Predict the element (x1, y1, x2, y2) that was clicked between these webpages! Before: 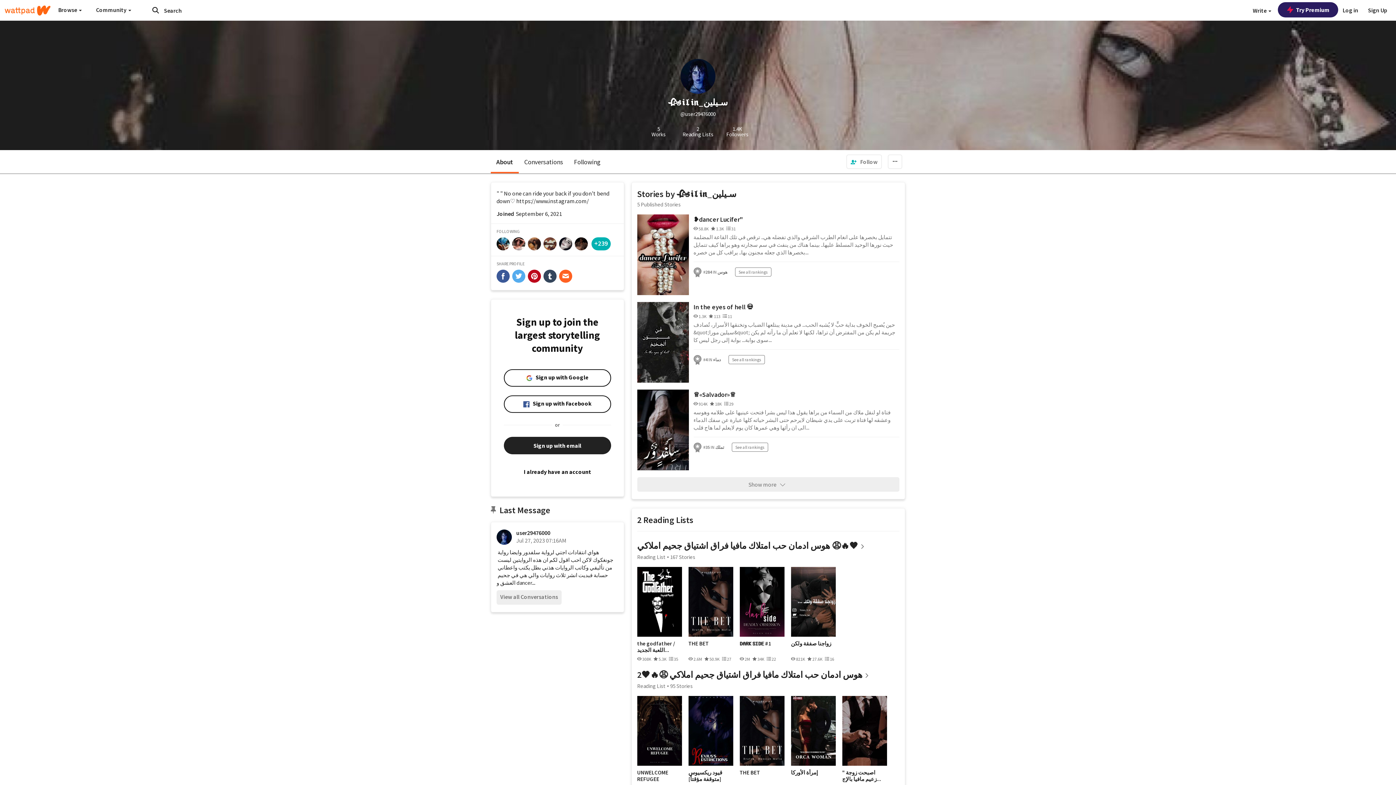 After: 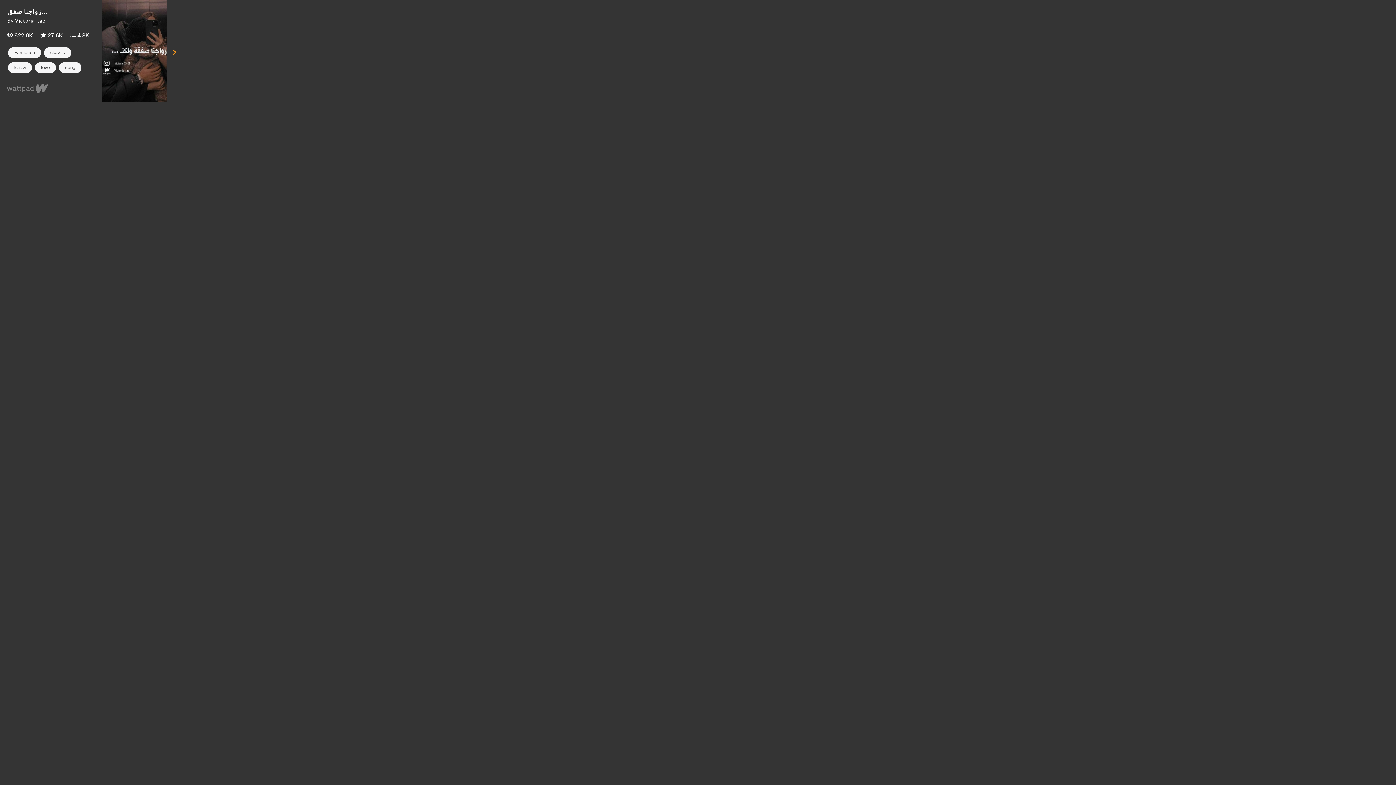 Action: bbox: (791, 567, 835, 637)